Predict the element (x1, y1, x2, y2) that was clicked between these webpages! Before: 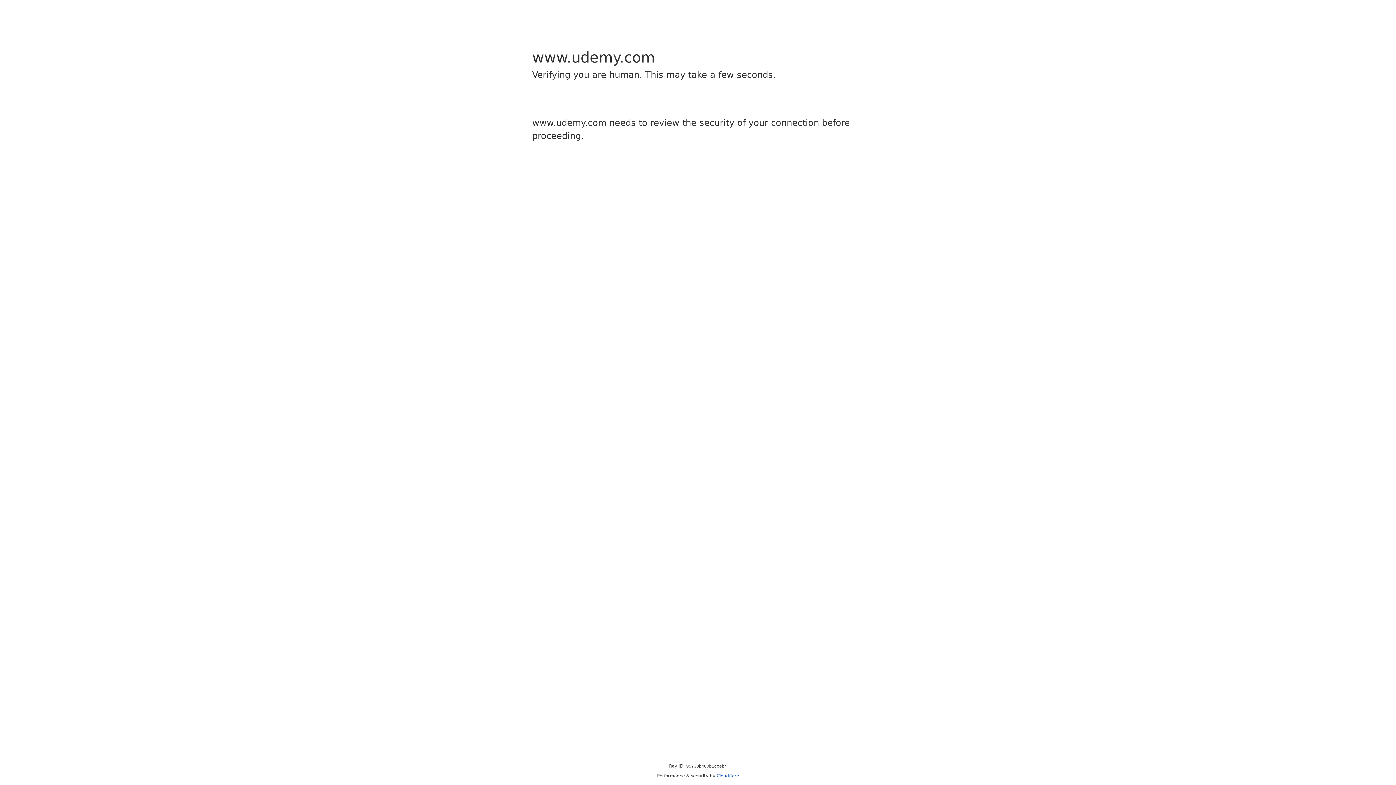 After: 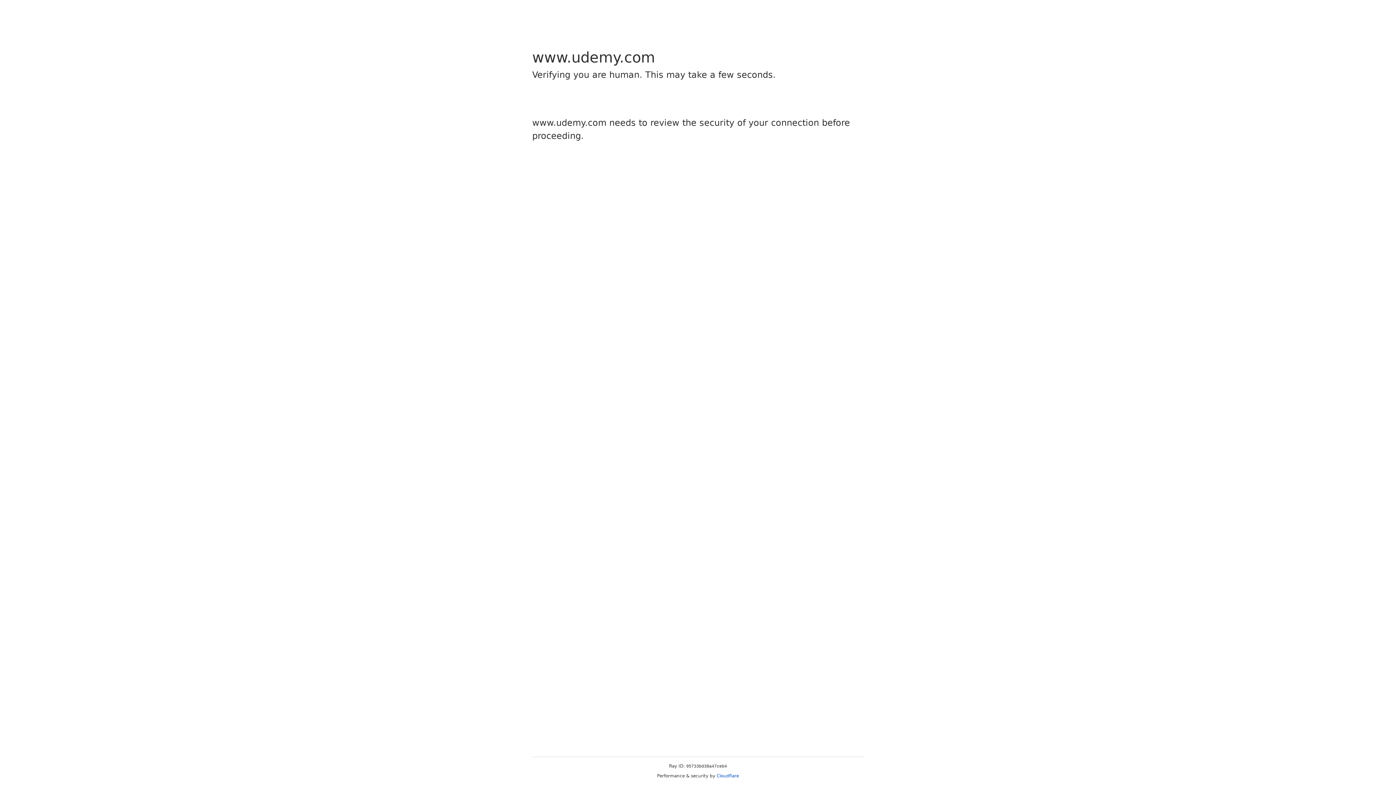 Action: label: Cloudflare bbox: (716, 773, 739, 778)